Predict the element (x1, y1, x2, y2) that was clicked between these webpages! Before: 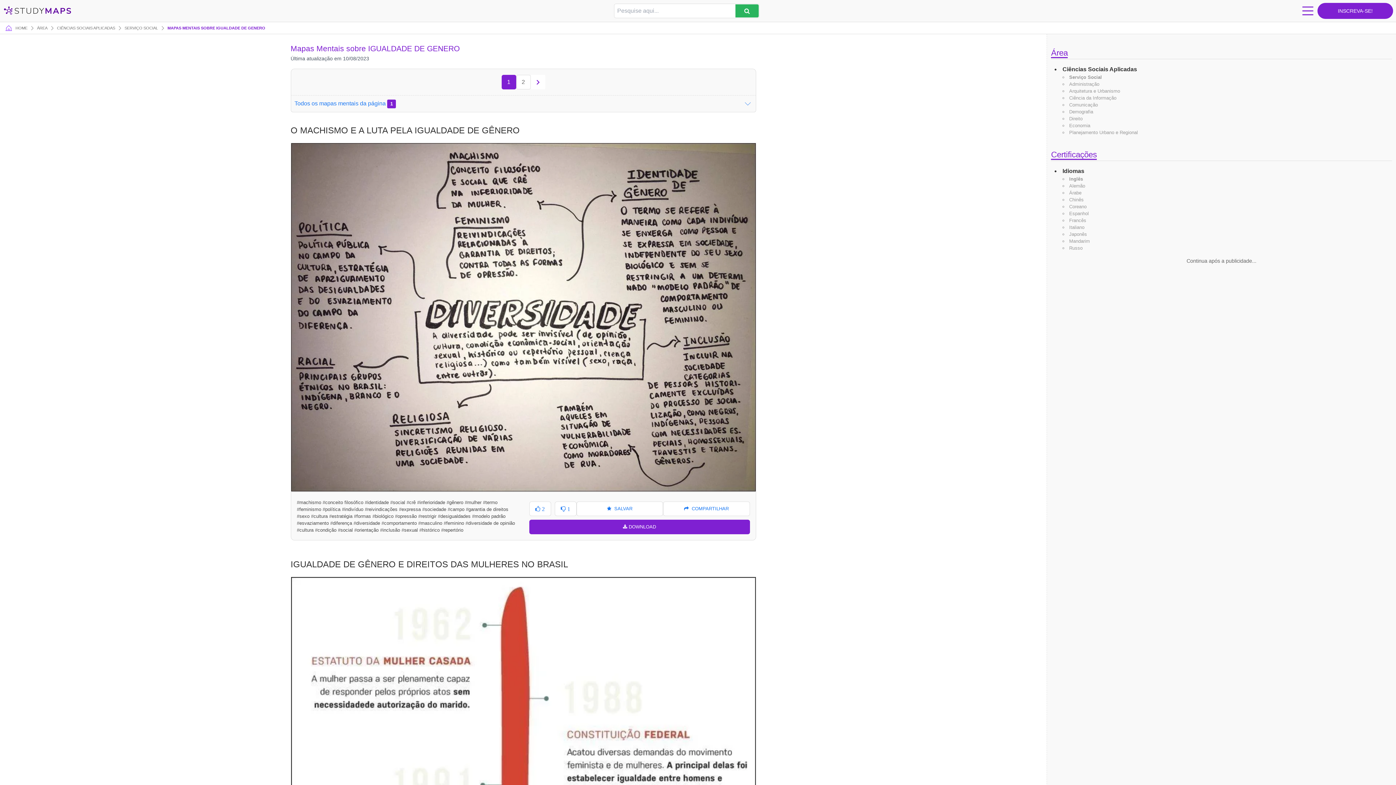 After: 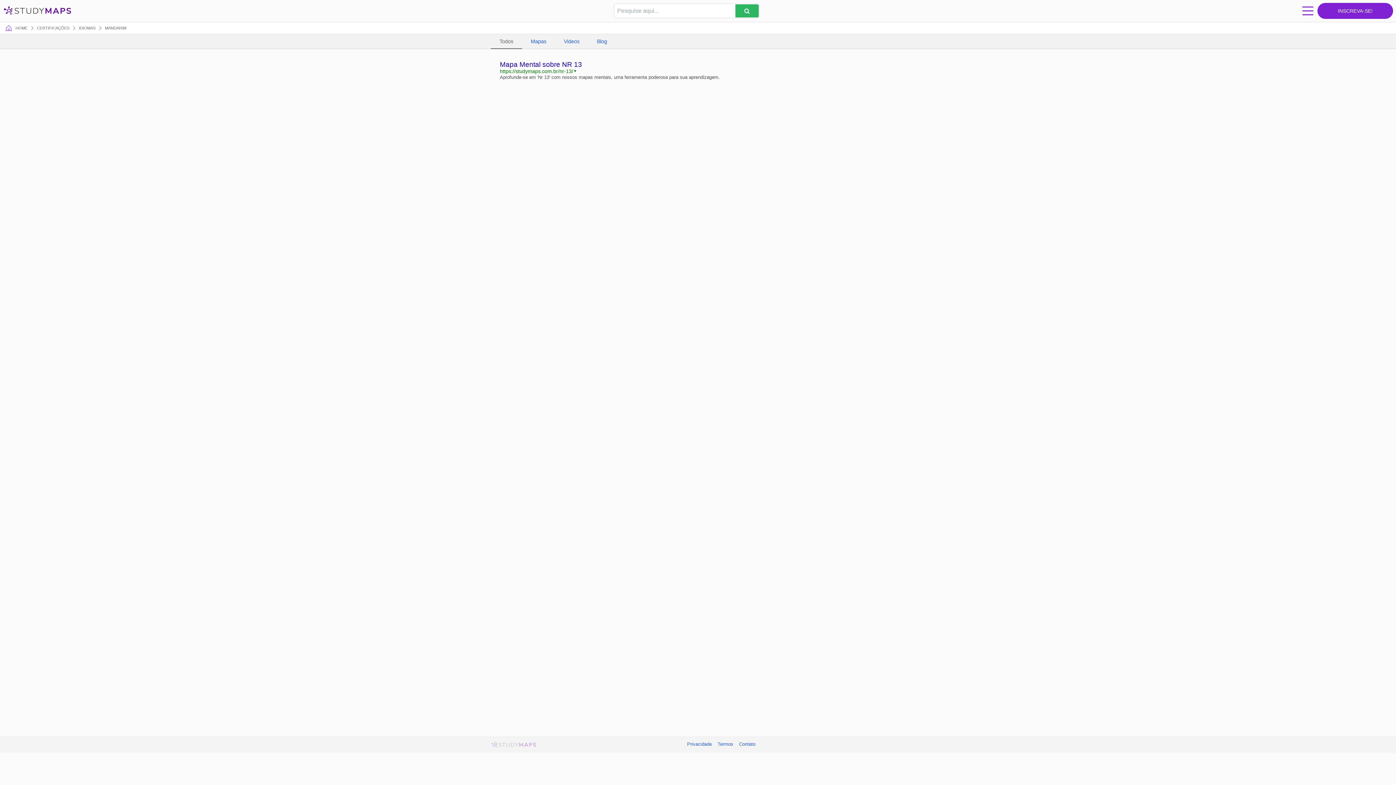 Action: label: Mandarim bbox: (1069, 238, 1090, 244)